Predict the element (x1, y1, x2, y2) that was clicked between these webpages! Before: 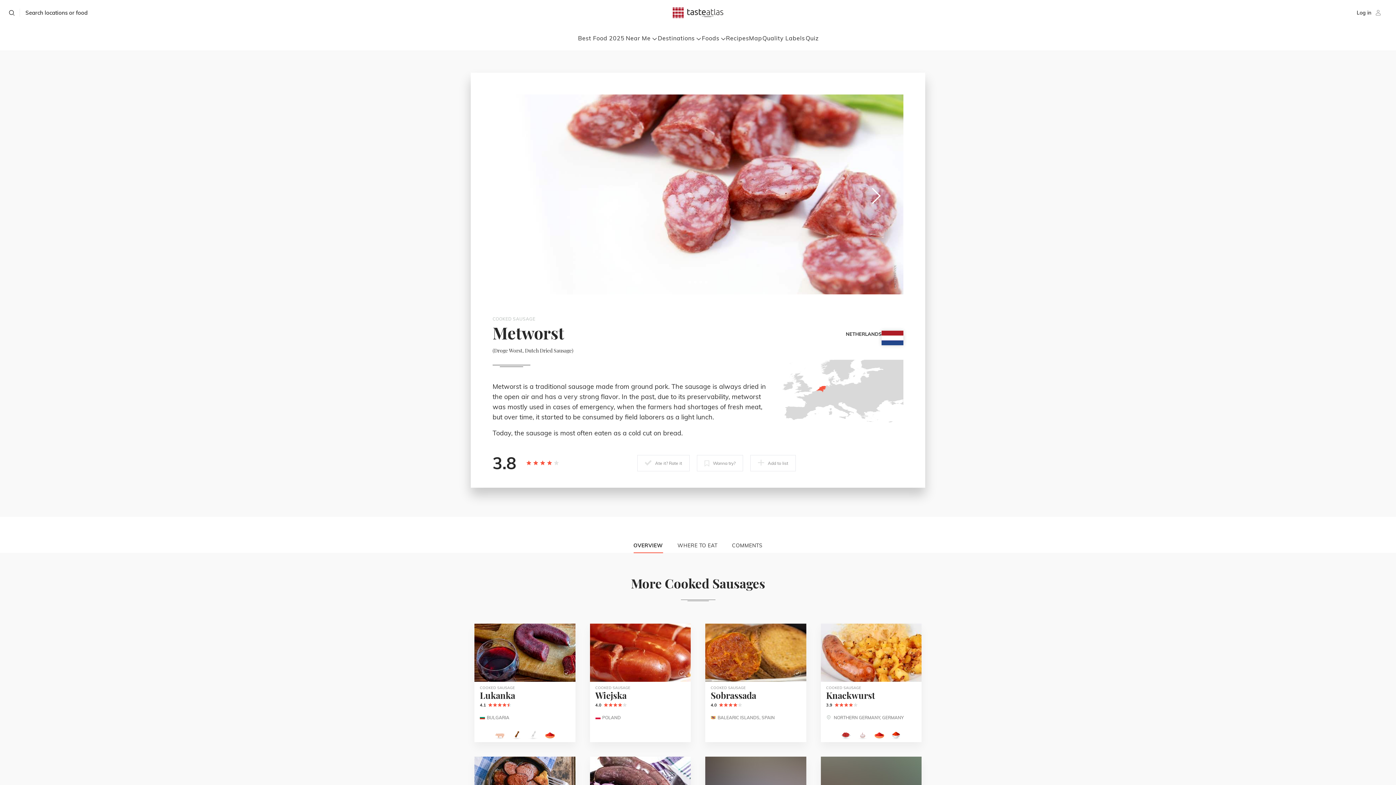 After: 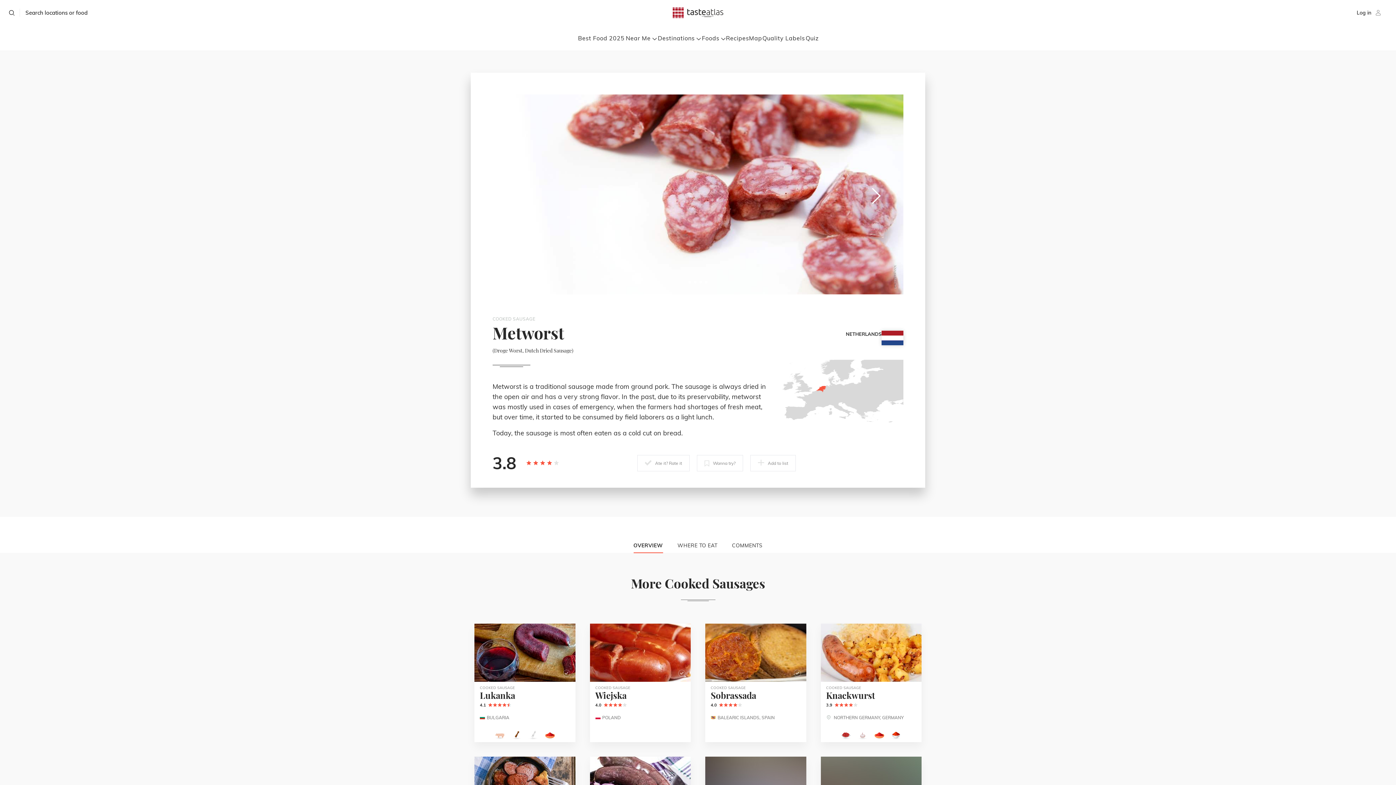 Action: bbox: (840, 729, 851, 740)